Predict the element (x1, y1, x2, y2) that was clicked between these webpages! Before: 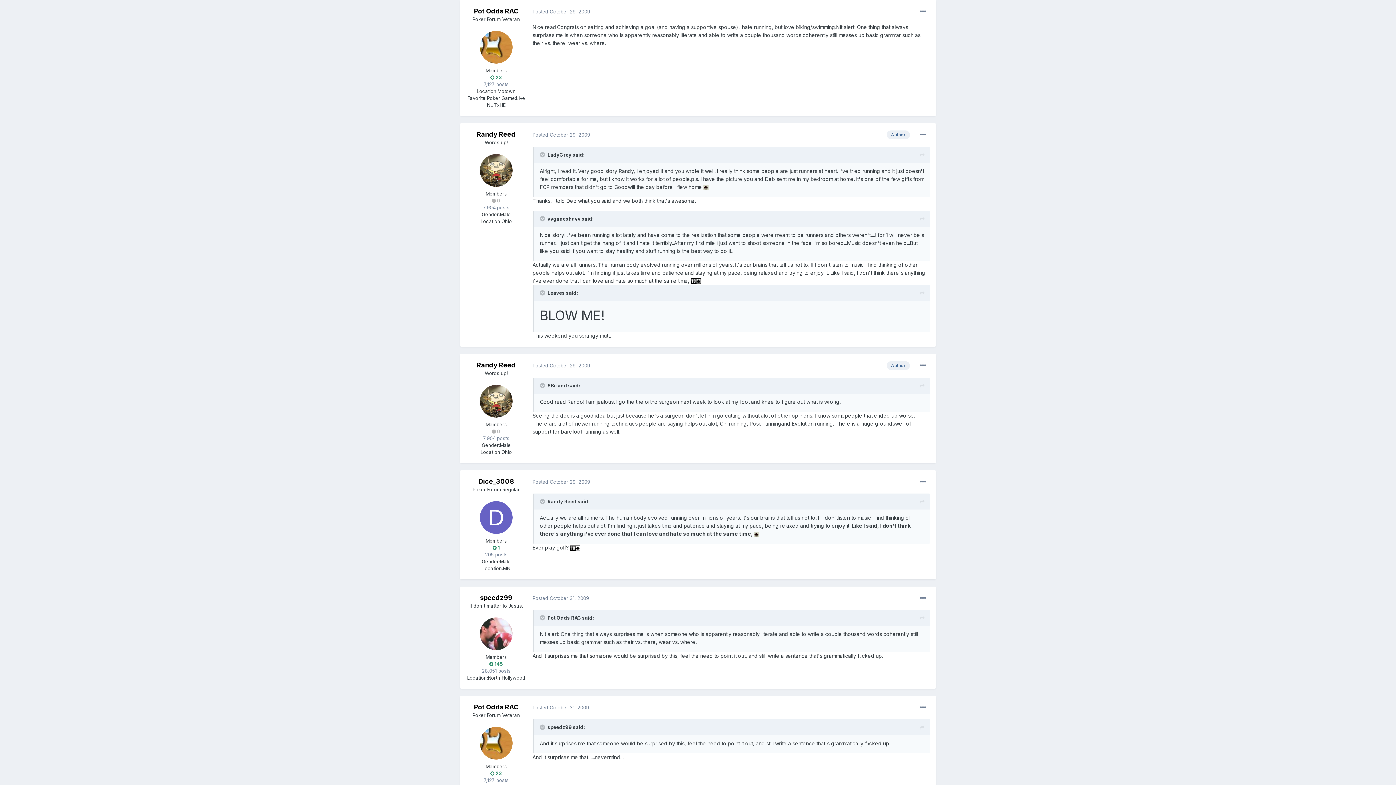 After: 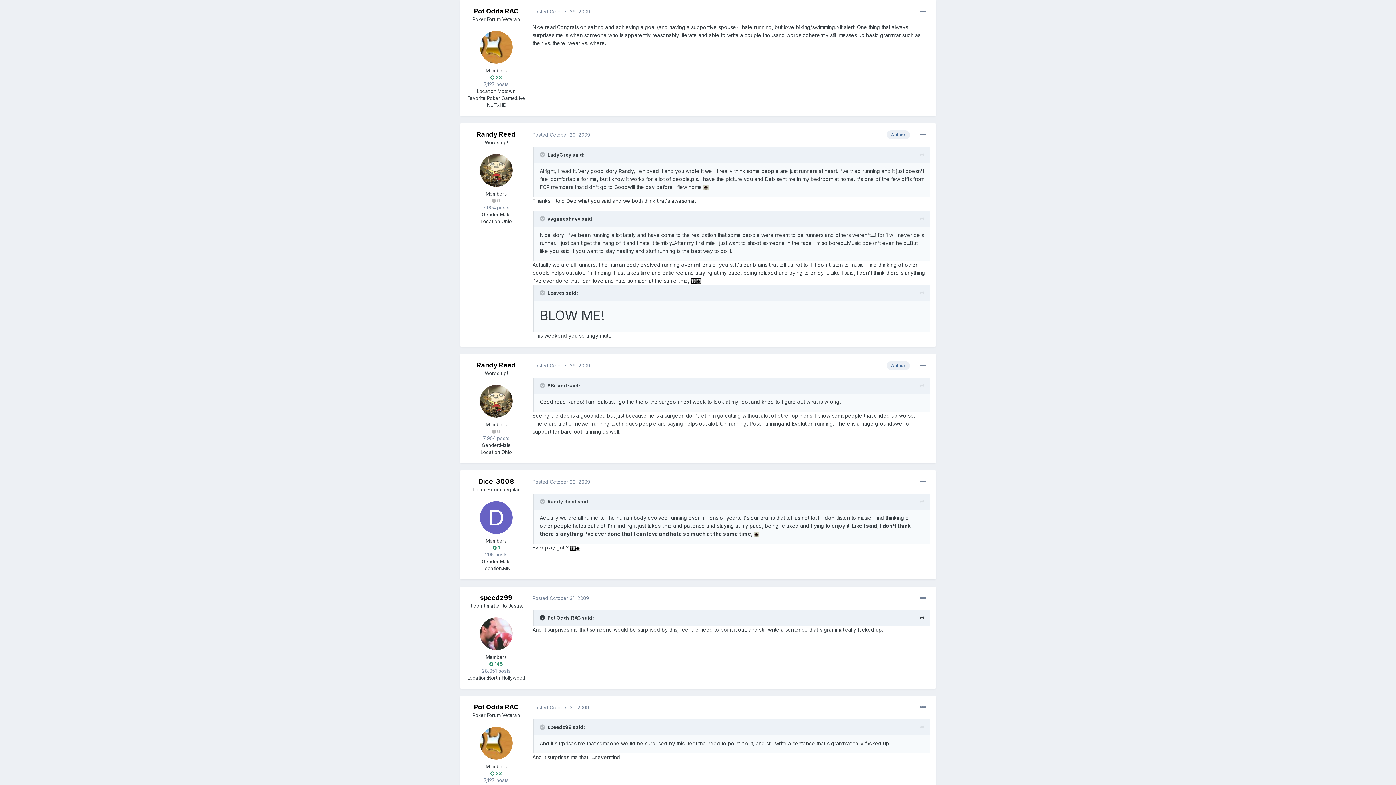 Action: label:   bbox: (540, 615, 546, 621)